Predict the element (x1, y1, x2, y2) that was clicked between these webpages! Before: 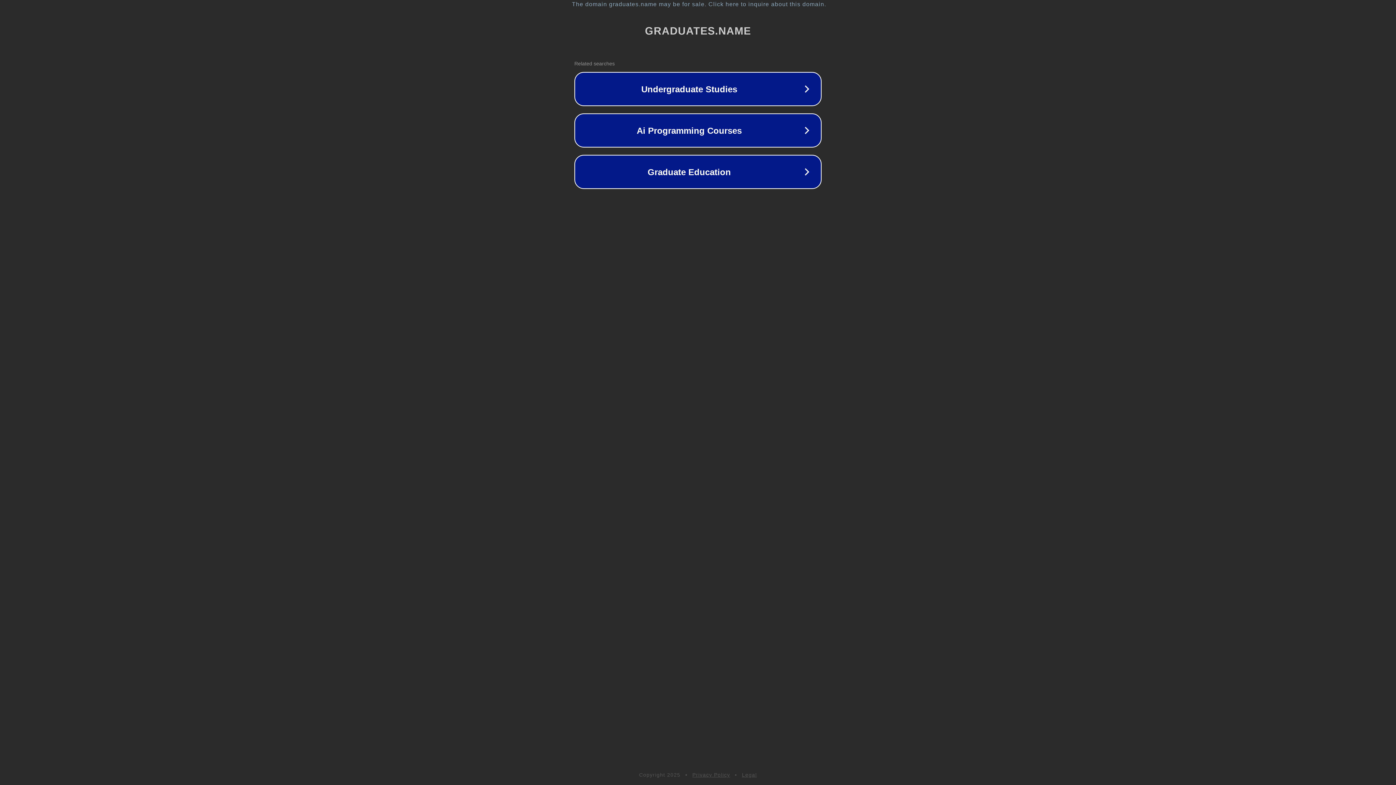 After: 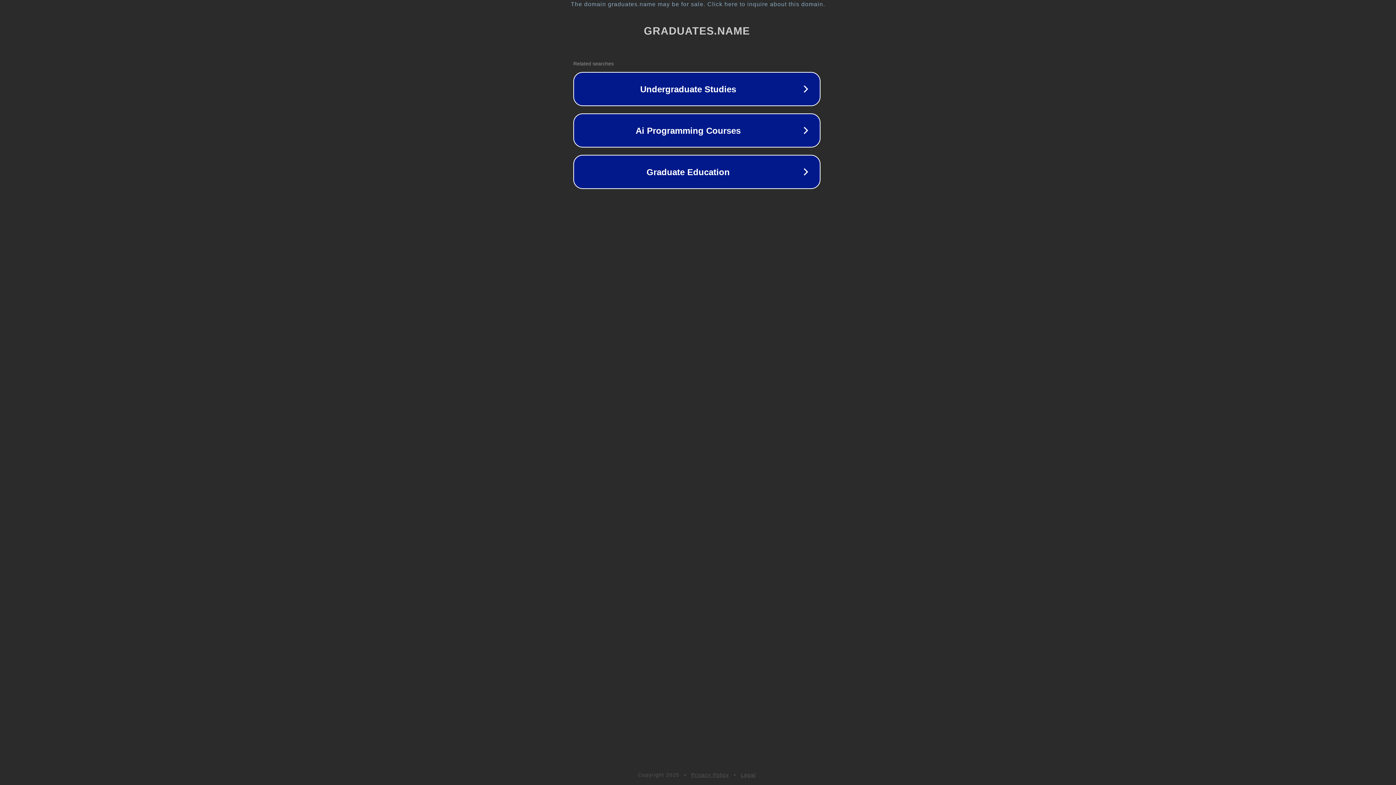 Action: bbox: (1, 1, 1397, 7) label: The domain graduates.name may be for sale. Click here to inquire about this domain.